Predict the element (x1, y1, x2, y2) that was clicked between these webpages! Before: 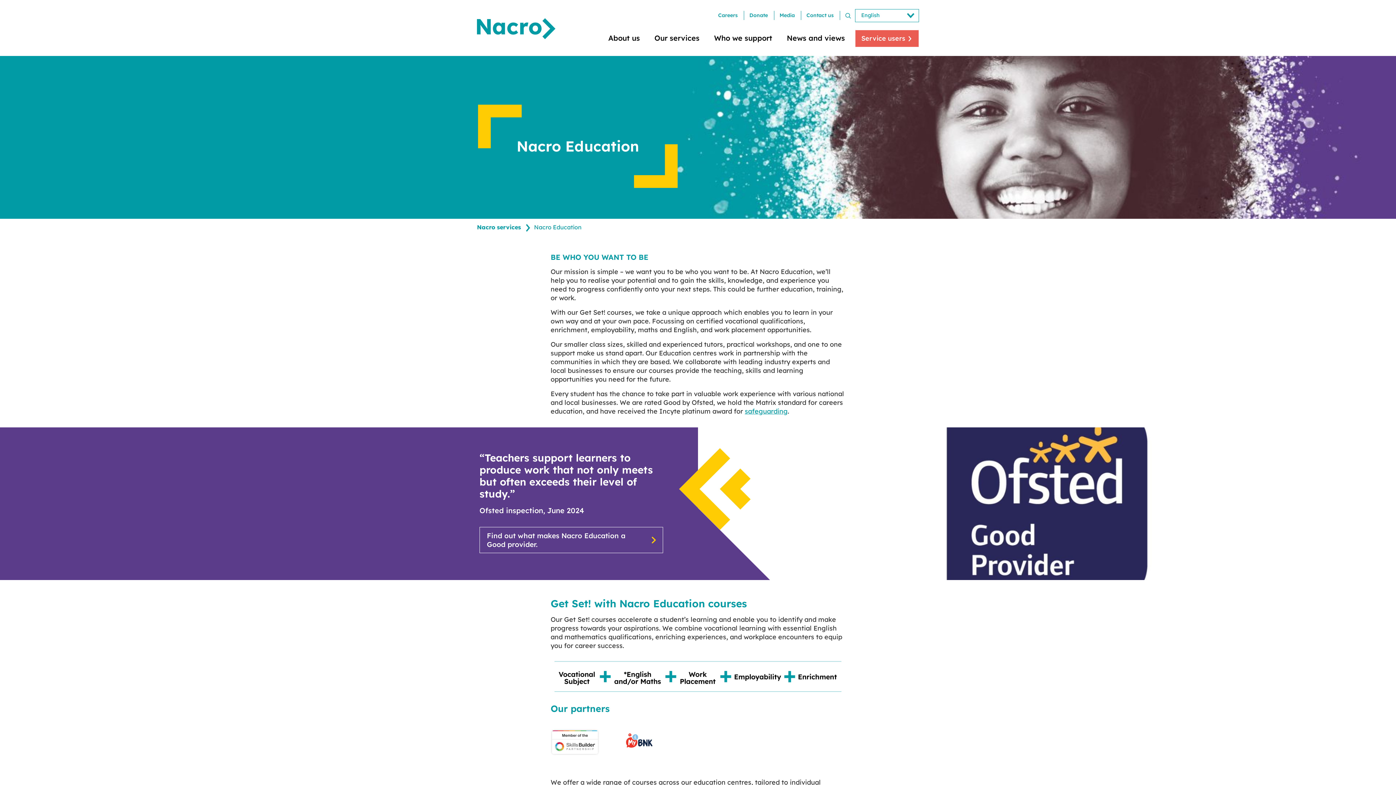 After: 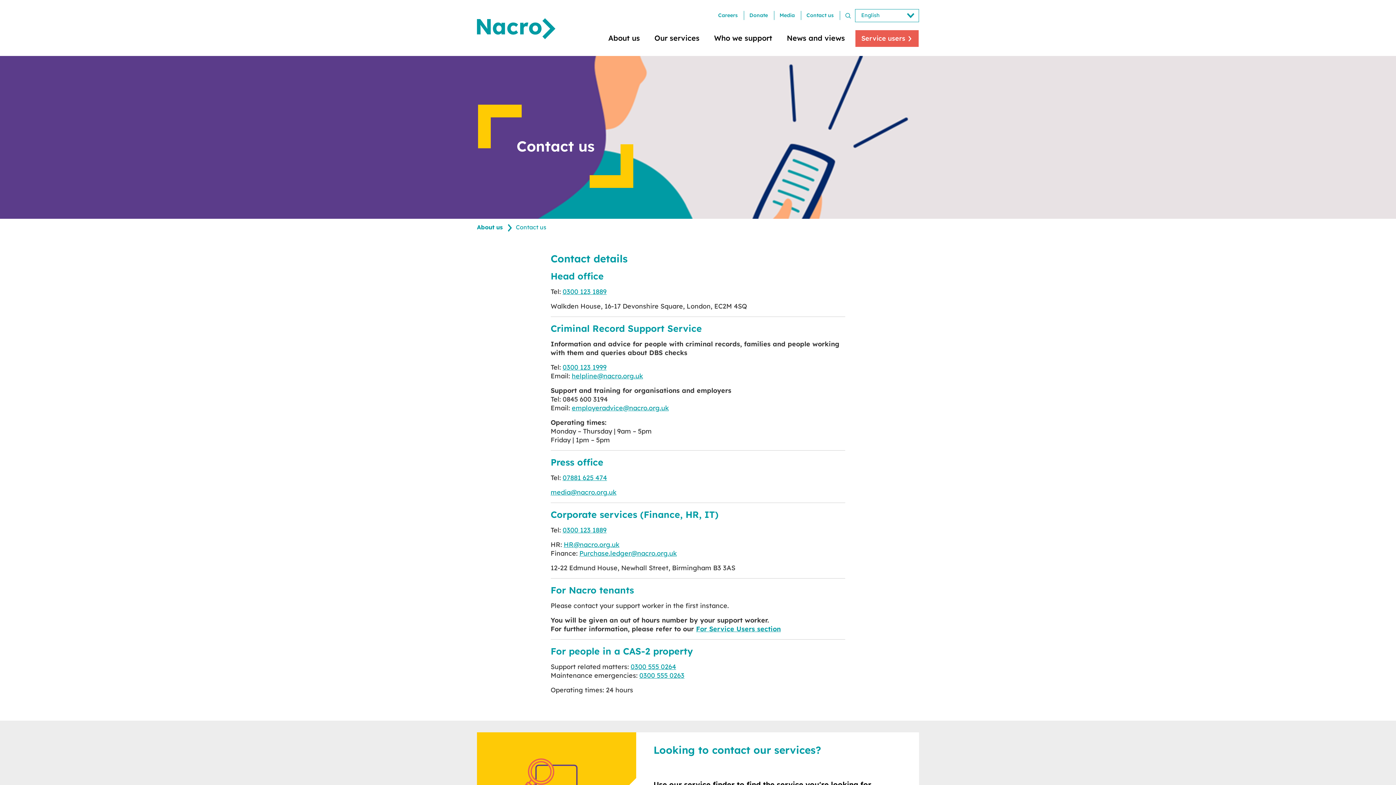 Action: label: Contact us bbox: (806, 8, 833, 22)